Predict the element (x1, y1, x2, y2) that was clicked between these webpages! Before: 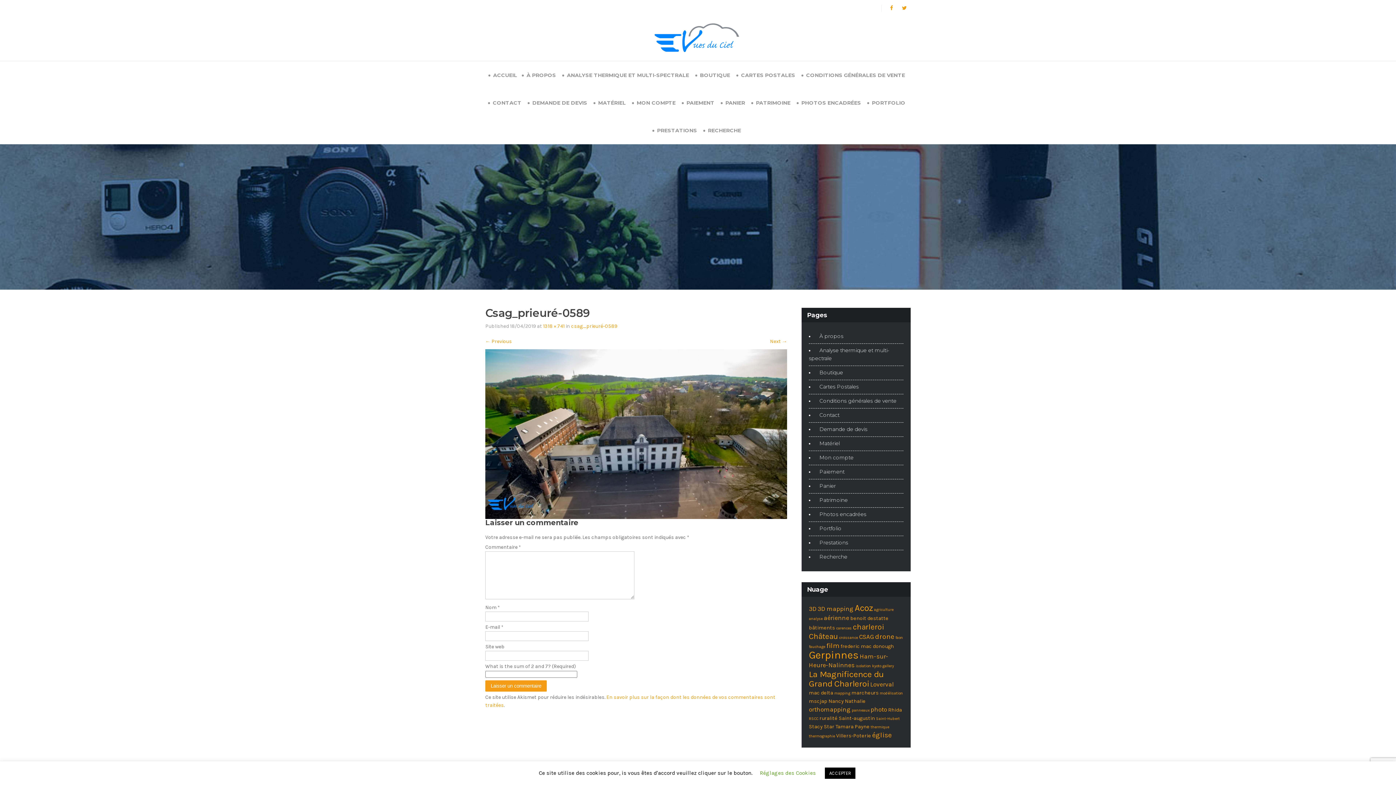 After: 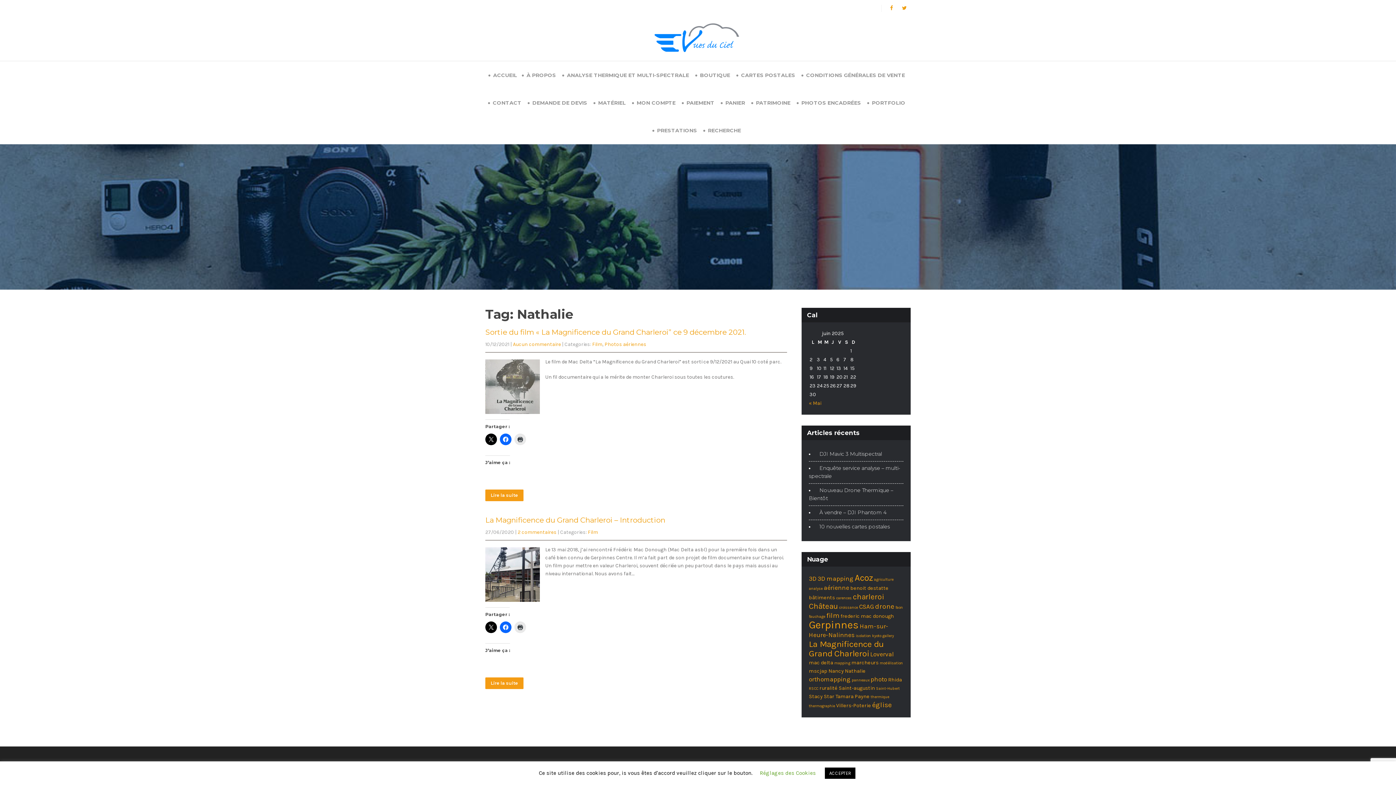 Action: label: Nathalie (2 éléments) bbox: (845, 698, 865, 704)